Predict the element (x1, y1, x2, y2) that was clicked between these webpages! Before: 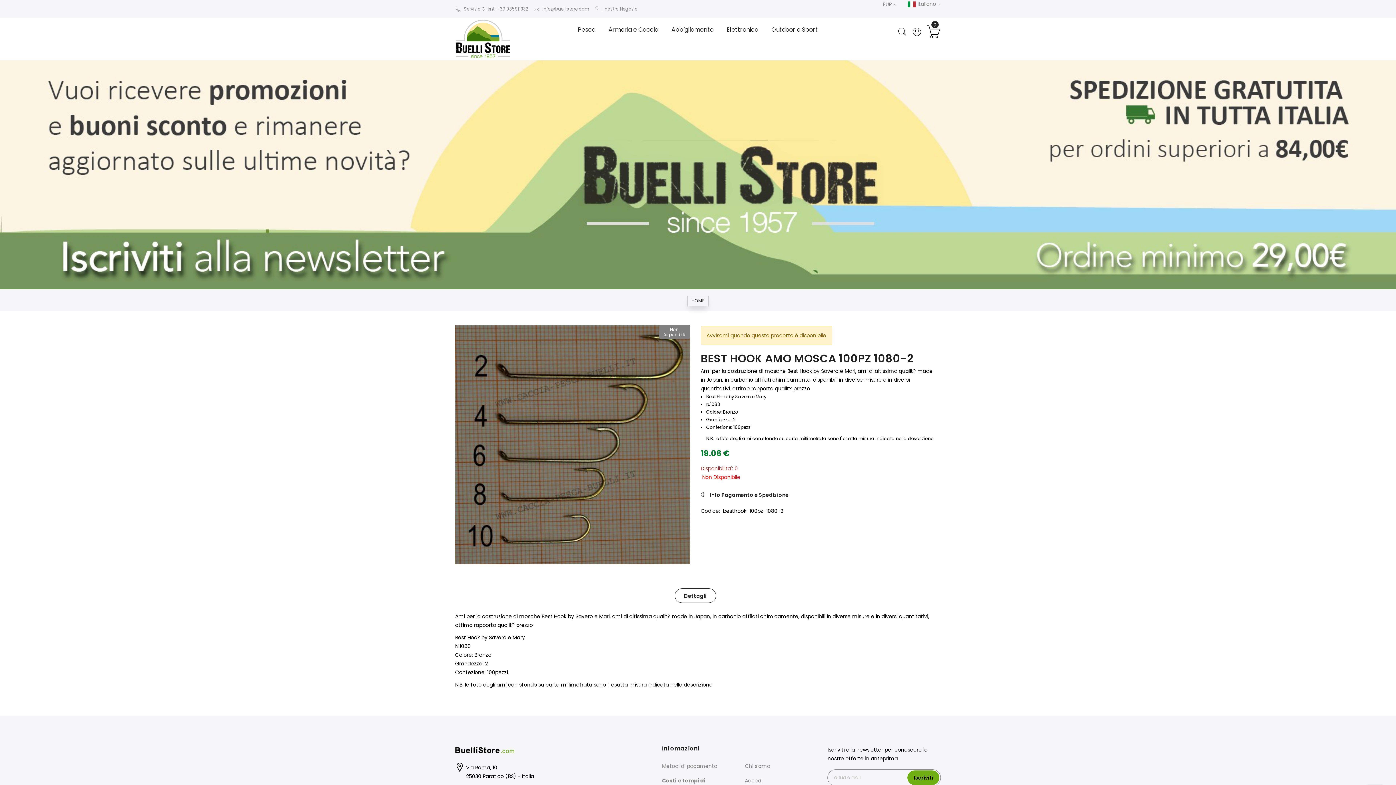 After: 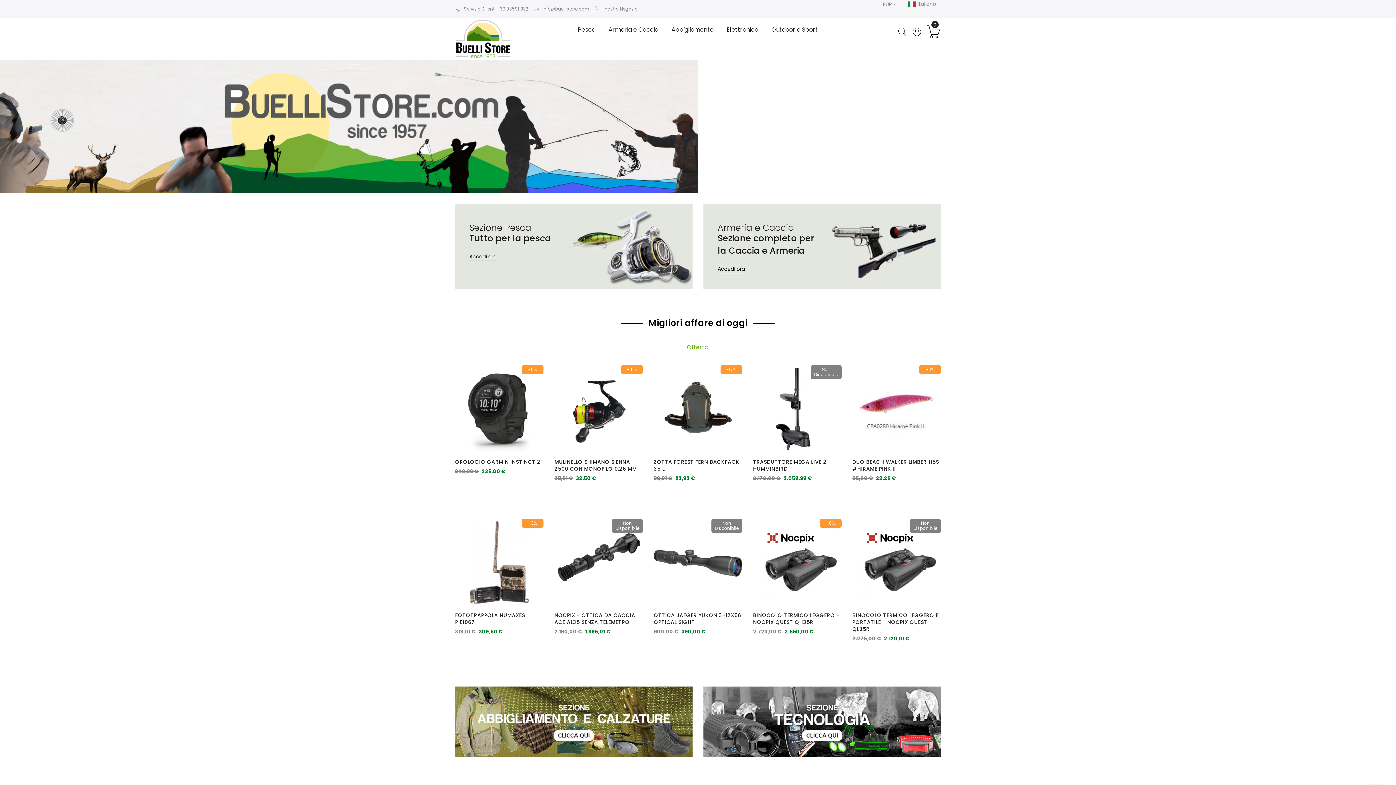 Action: bbox: (691, 297, 704, 304) label: HOME